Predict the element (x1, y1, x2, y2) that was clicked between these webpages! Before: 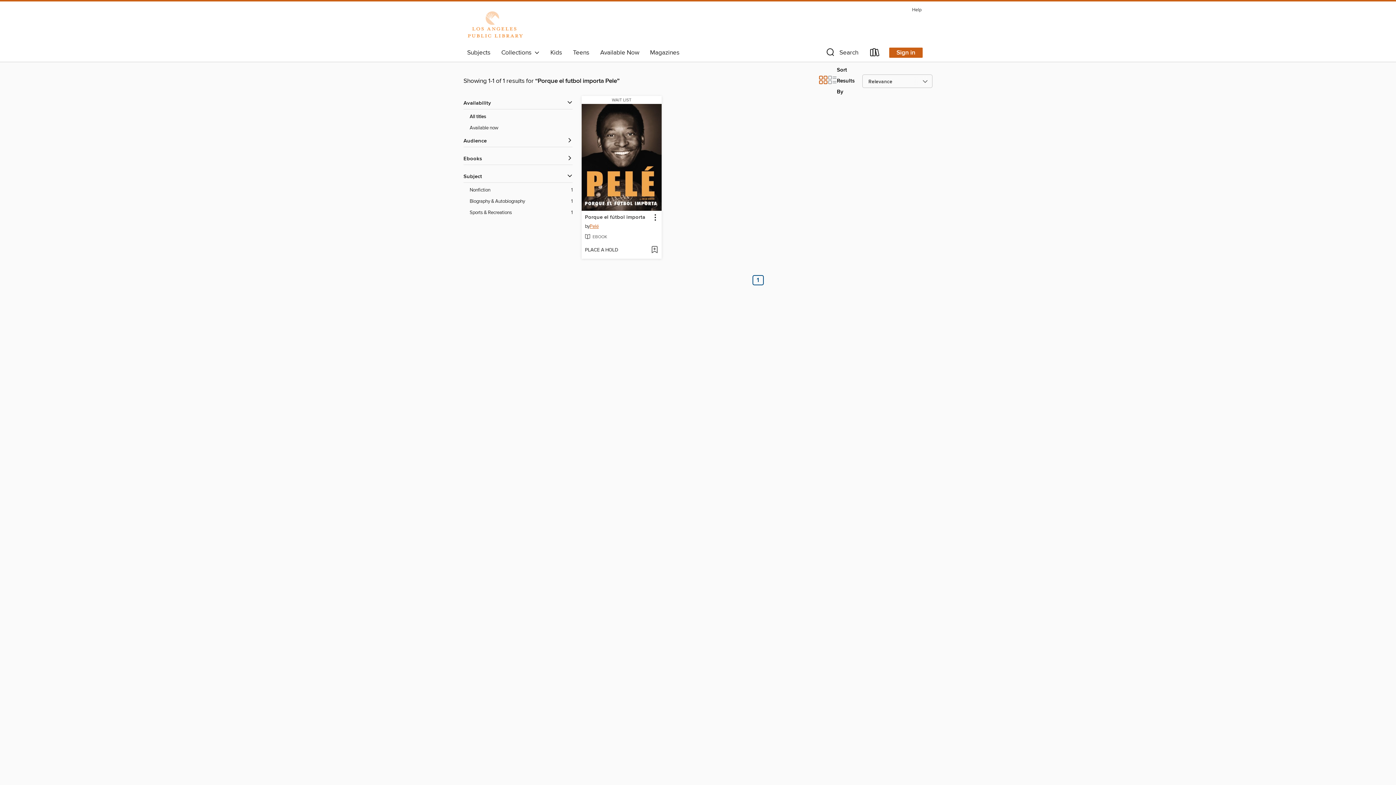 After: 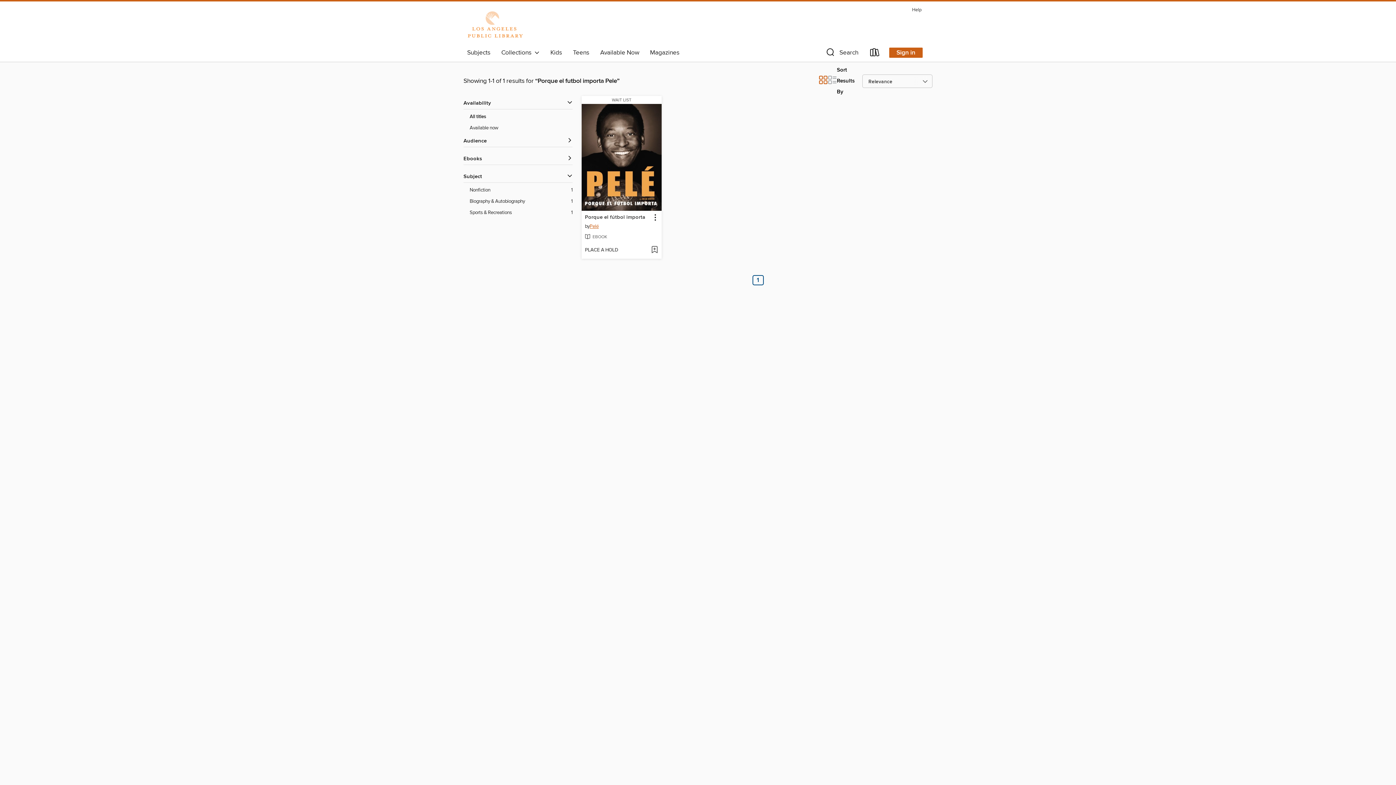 Action: bbox: (469, 113, 572, 120) label: Show All titles filter